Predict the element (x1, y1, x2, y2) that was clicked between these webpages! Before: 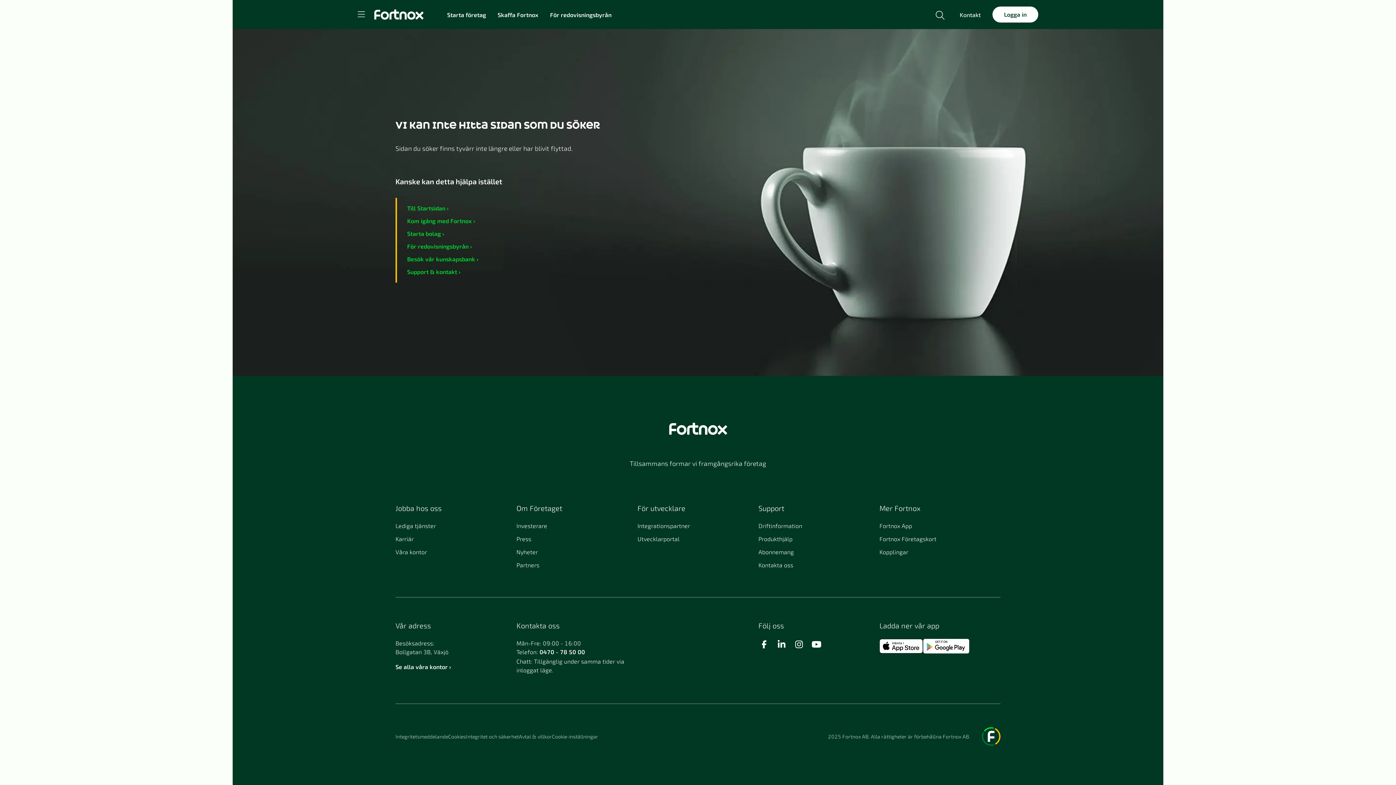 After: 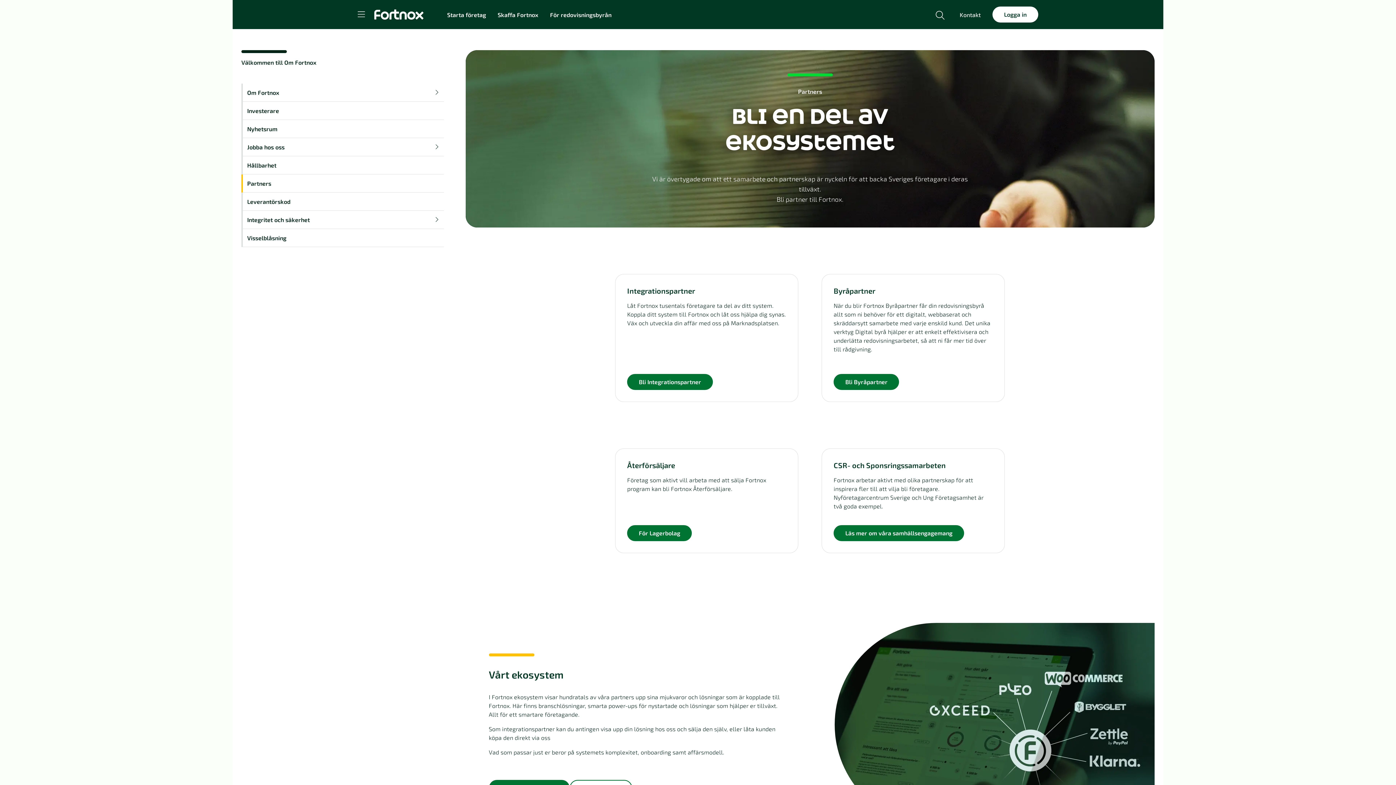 Action: label: Partners bbox: (516, 561, 539, 568)